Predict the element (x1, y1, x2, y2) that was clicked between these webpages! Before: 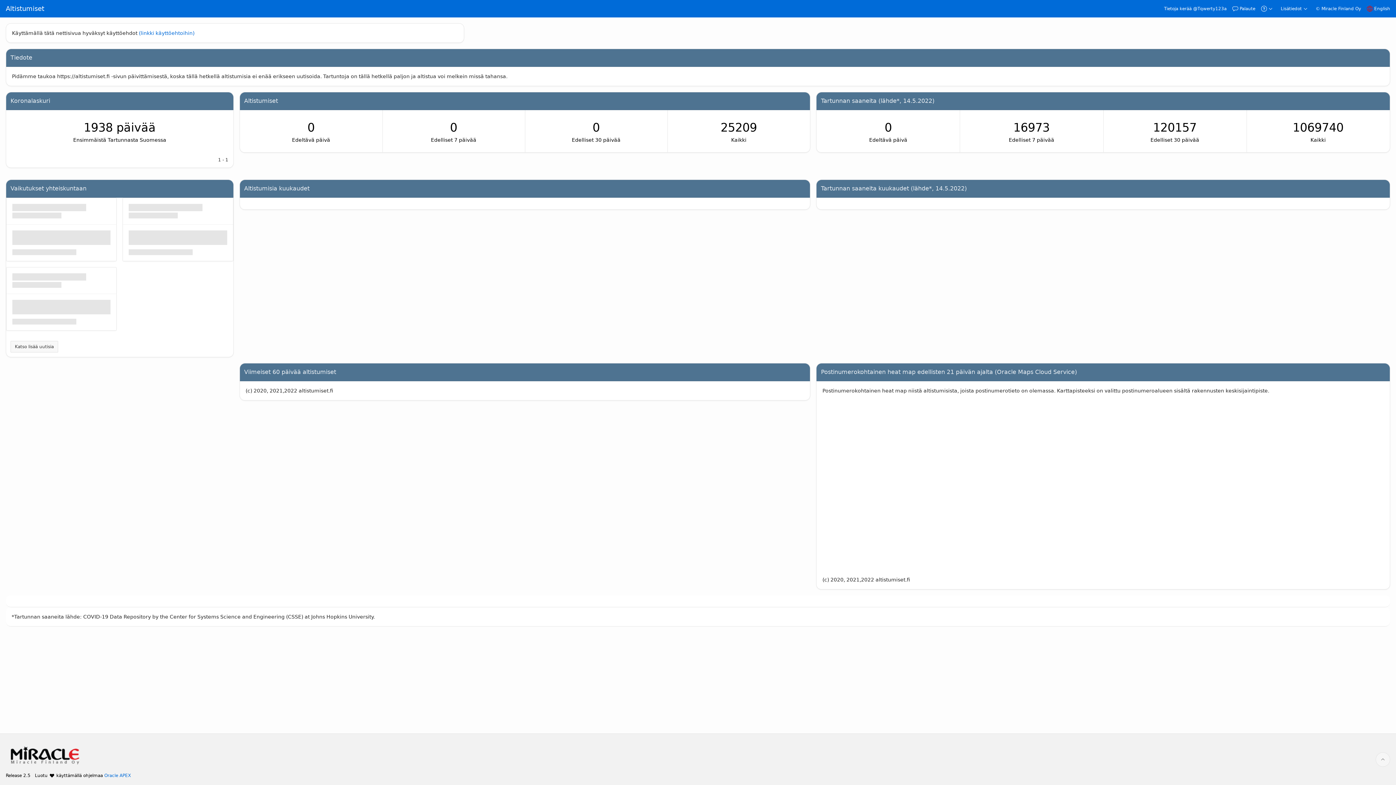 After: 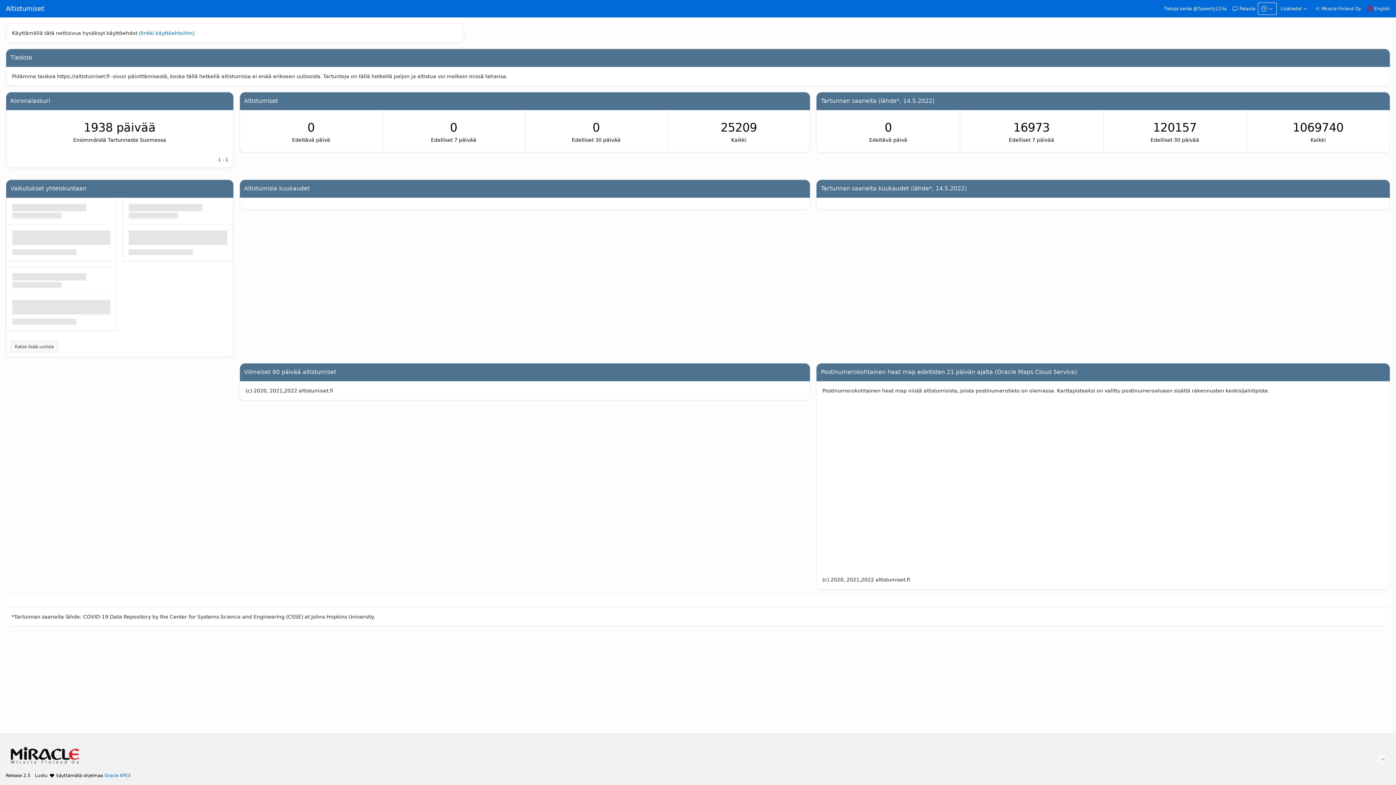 Action: bbox: (1258, 2, 1276, 14) label: About